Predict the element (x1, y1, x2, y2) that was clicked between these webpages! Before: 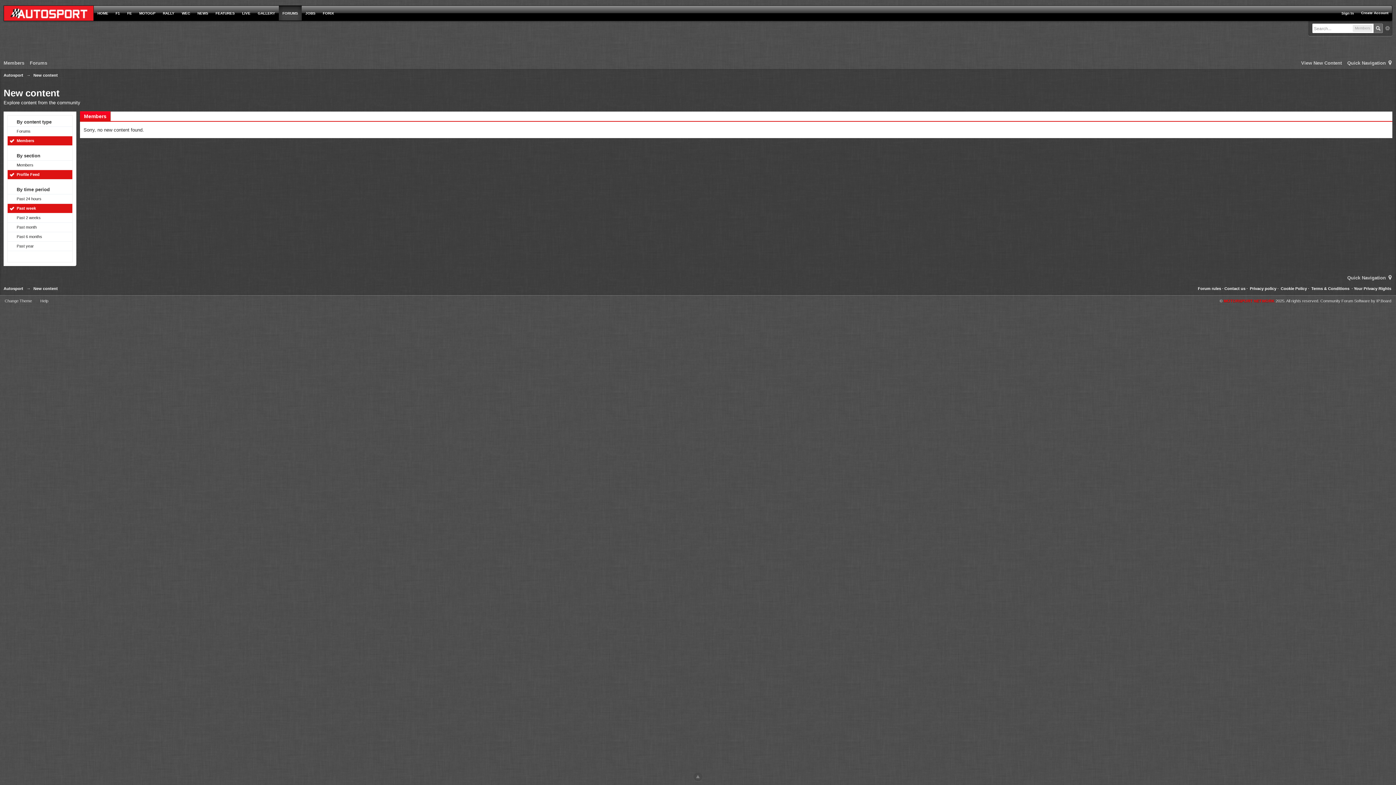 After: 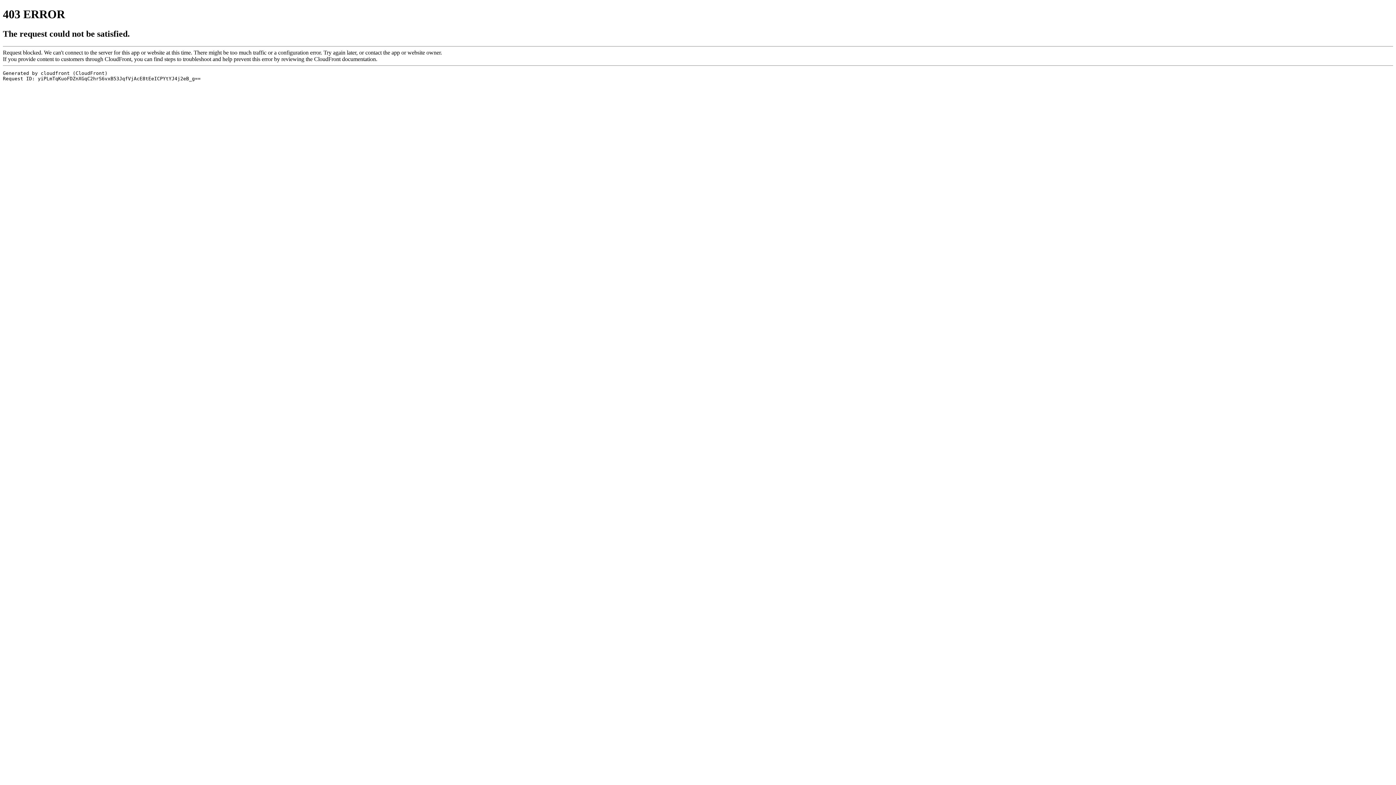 Action: label: FEATURES bbox: (212, 5, 238, 21)